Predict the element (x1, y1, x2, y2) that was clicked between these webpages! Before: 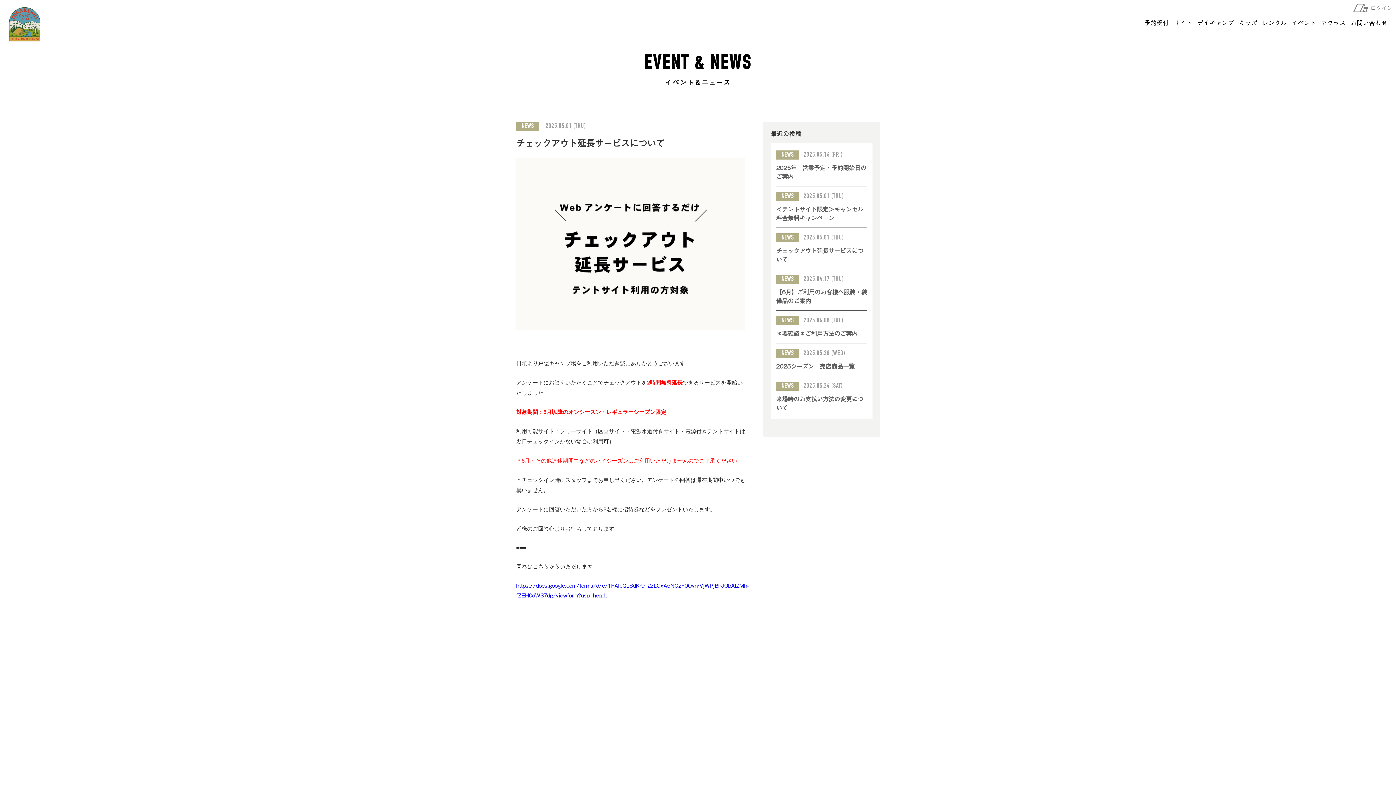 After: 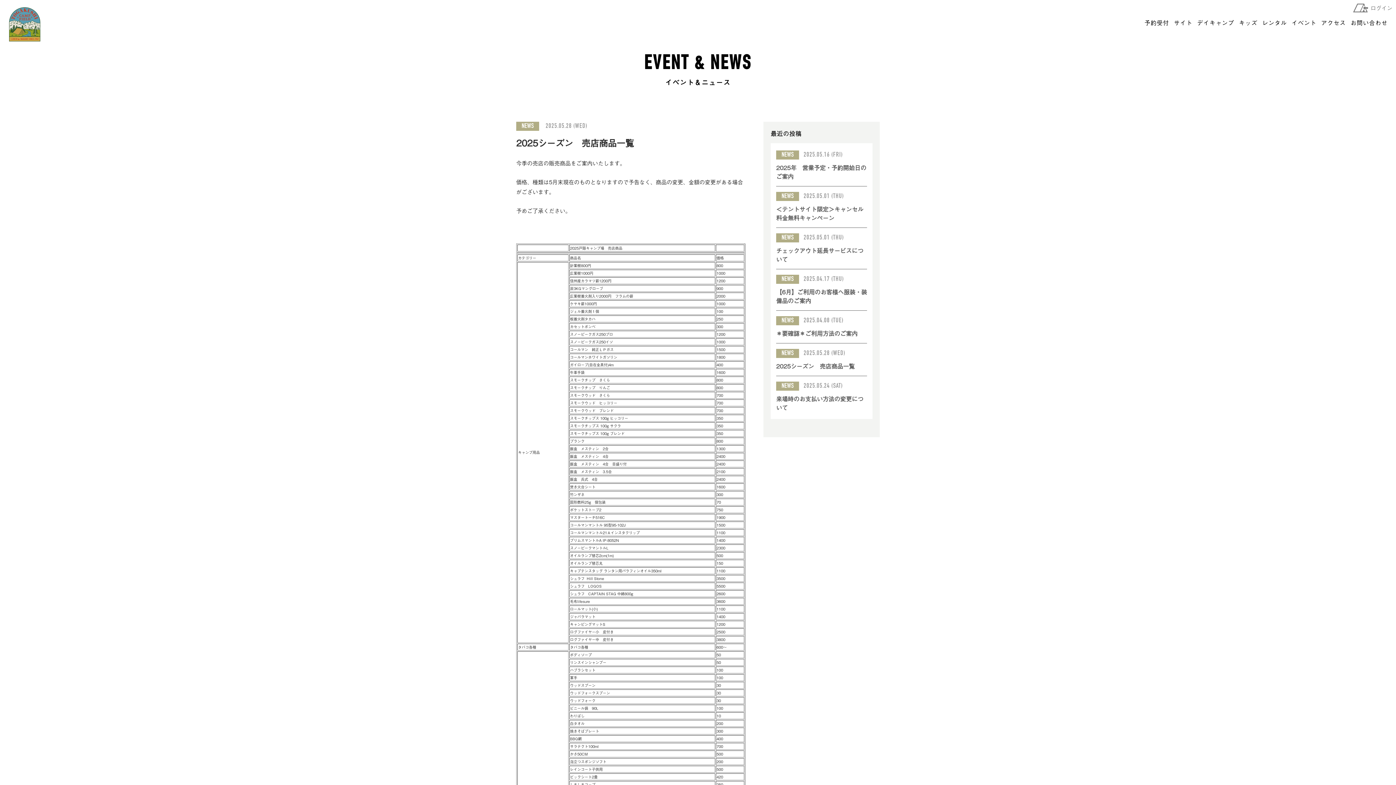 Action: label: NEWS

2025.05.28 (WED)

2025シーズン　売店商品一覧 bbox: (776, 349, 867, 376)